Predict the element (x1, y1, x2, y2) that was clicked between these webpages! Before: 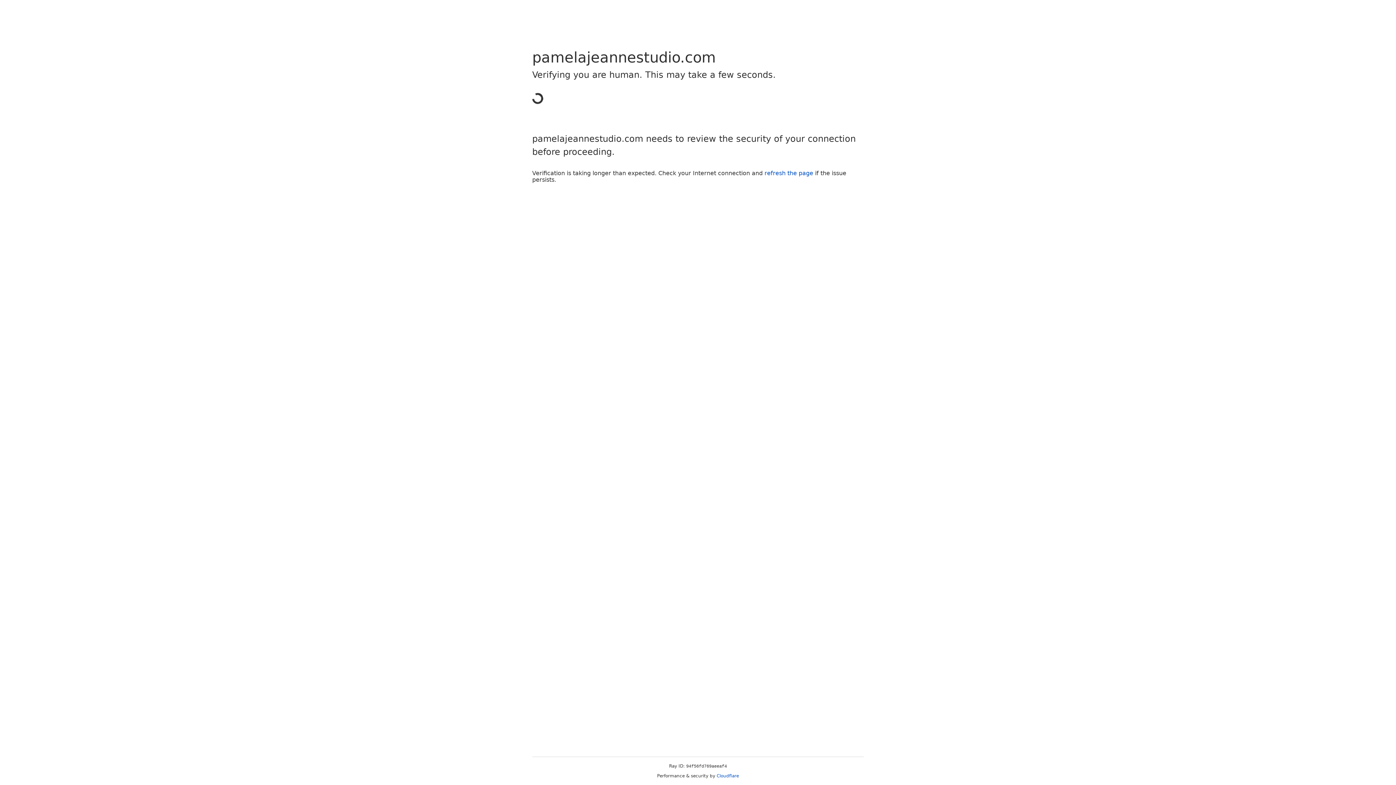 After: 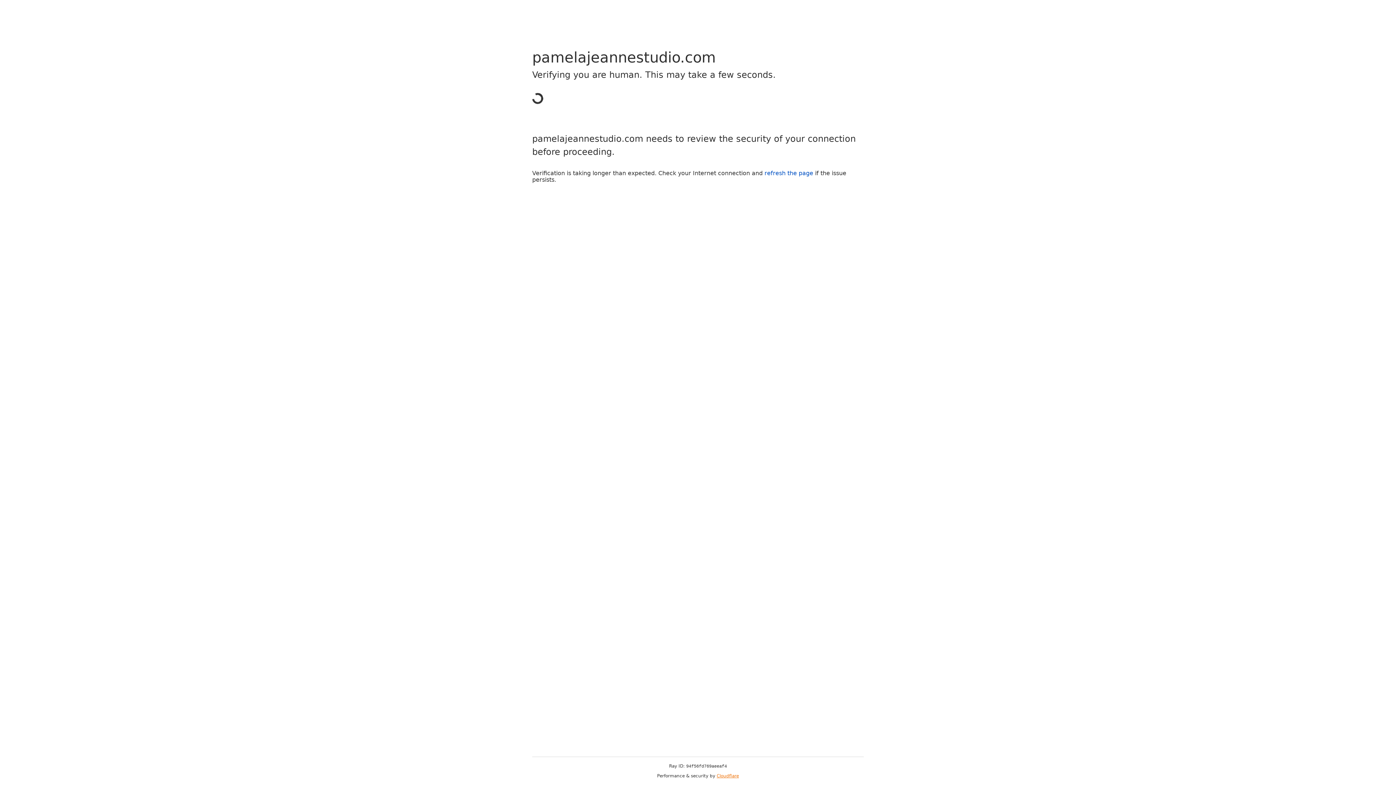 Action: label: Cloudflare bbox: (716, 773, 739, 778)